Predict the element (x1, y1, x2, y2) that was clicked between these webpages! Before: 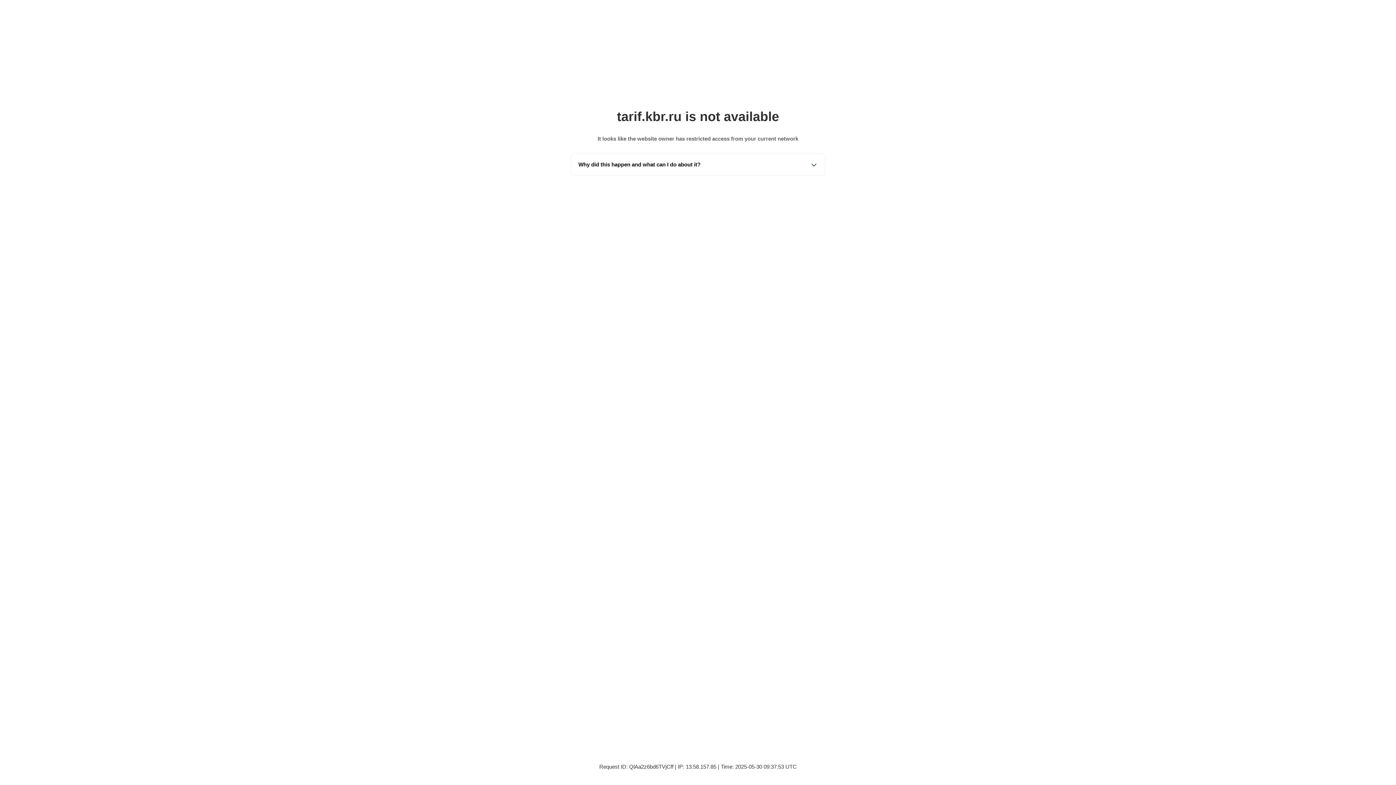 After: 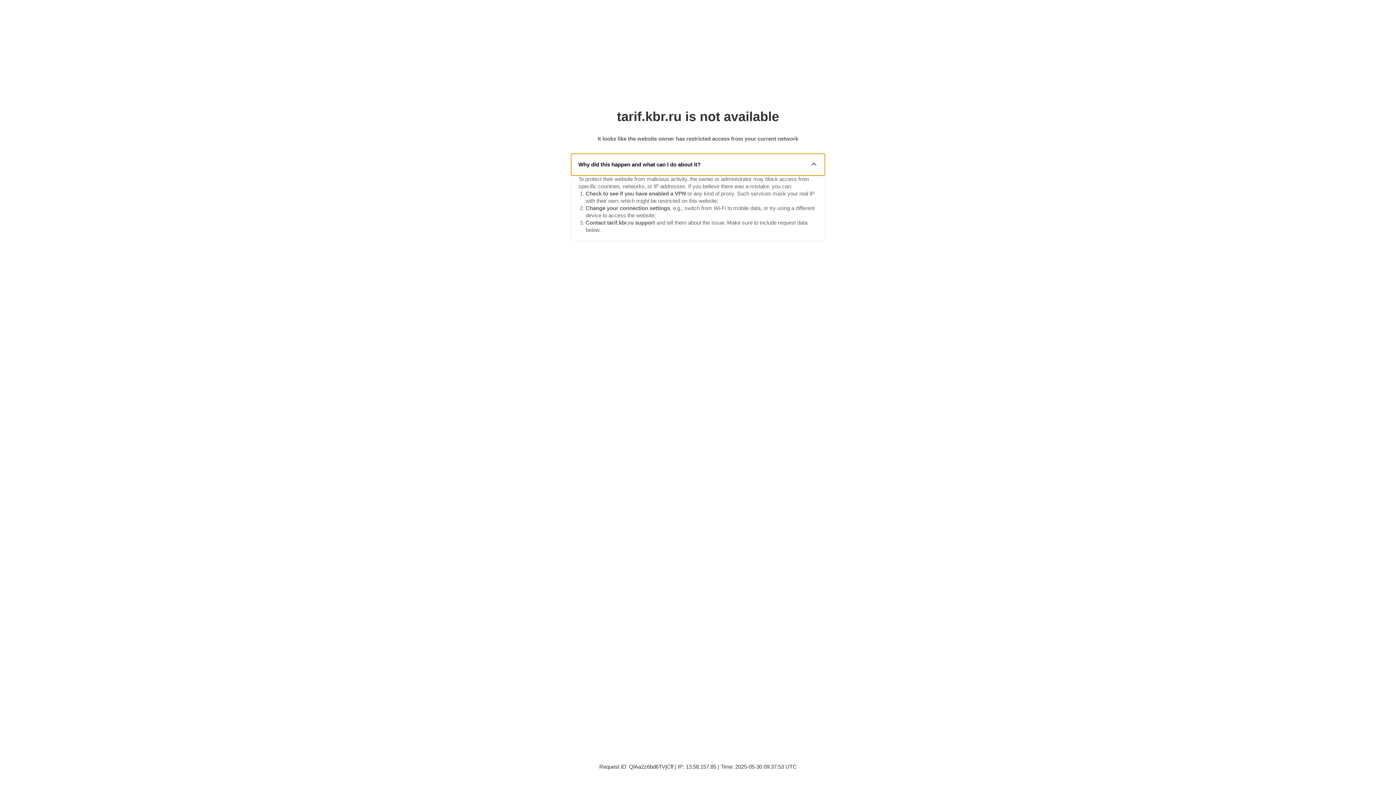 Action: bbox: (571, 153, 825, 175) label: Why did this happen and what can I do about it?